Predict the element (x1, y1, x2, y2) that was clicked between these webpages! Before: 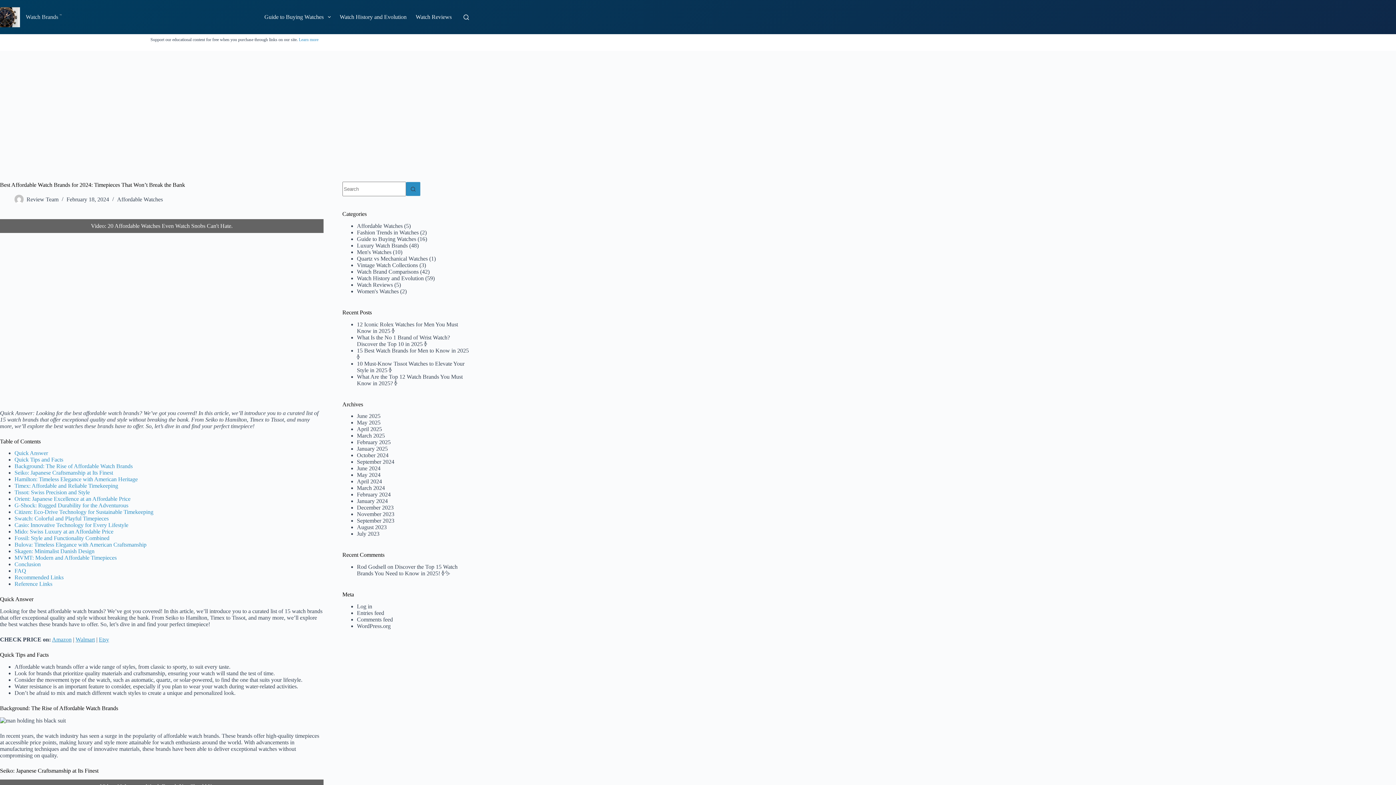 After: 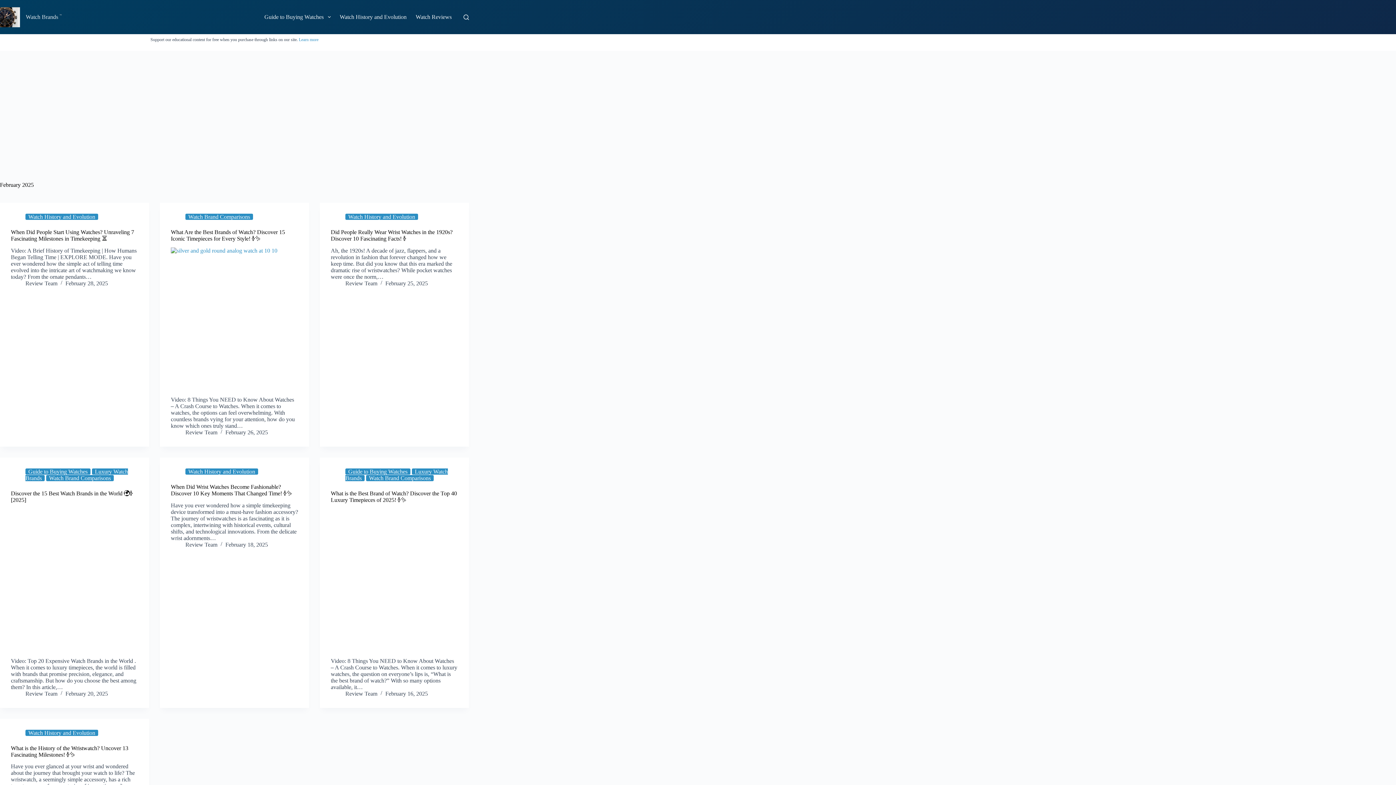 Action: label: February 2025 bbox: (356, 439, 390, 445)